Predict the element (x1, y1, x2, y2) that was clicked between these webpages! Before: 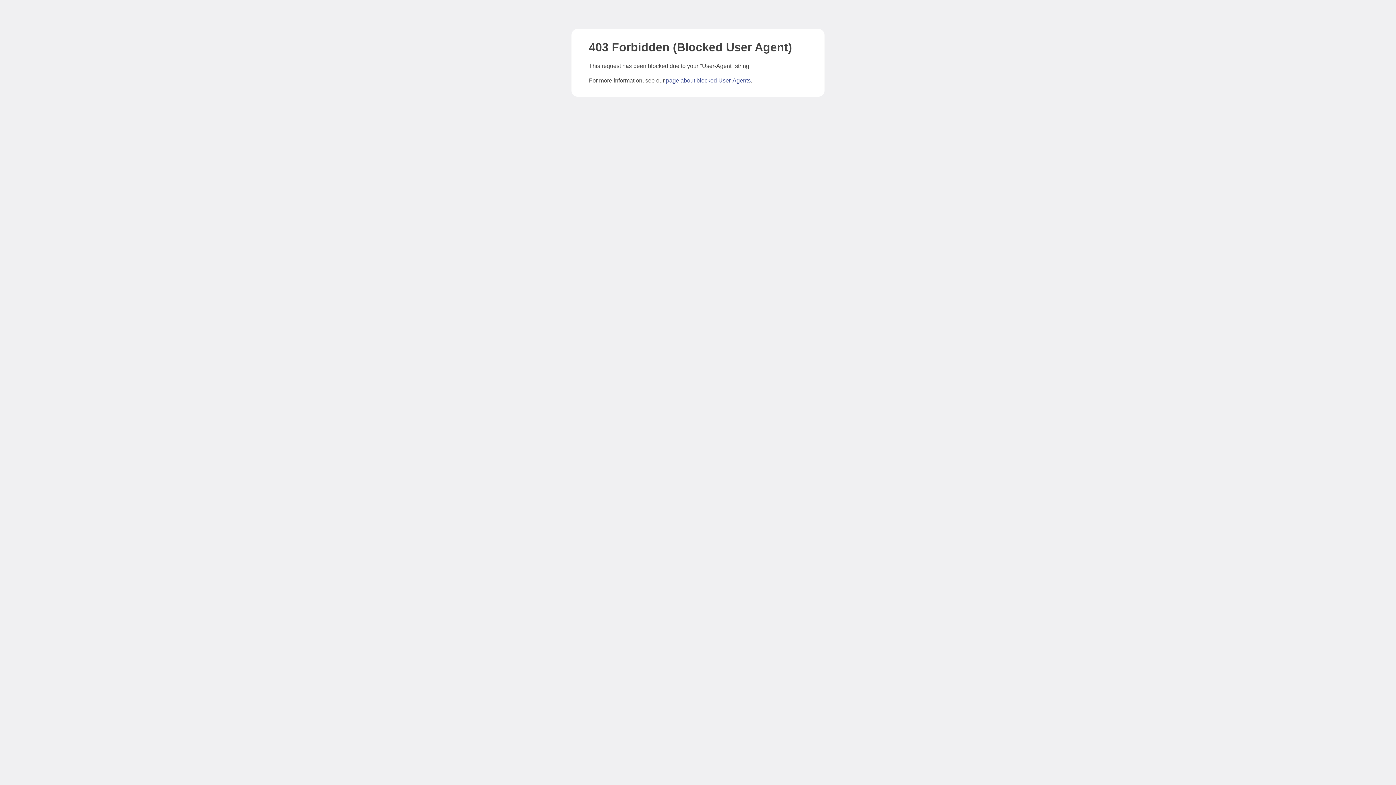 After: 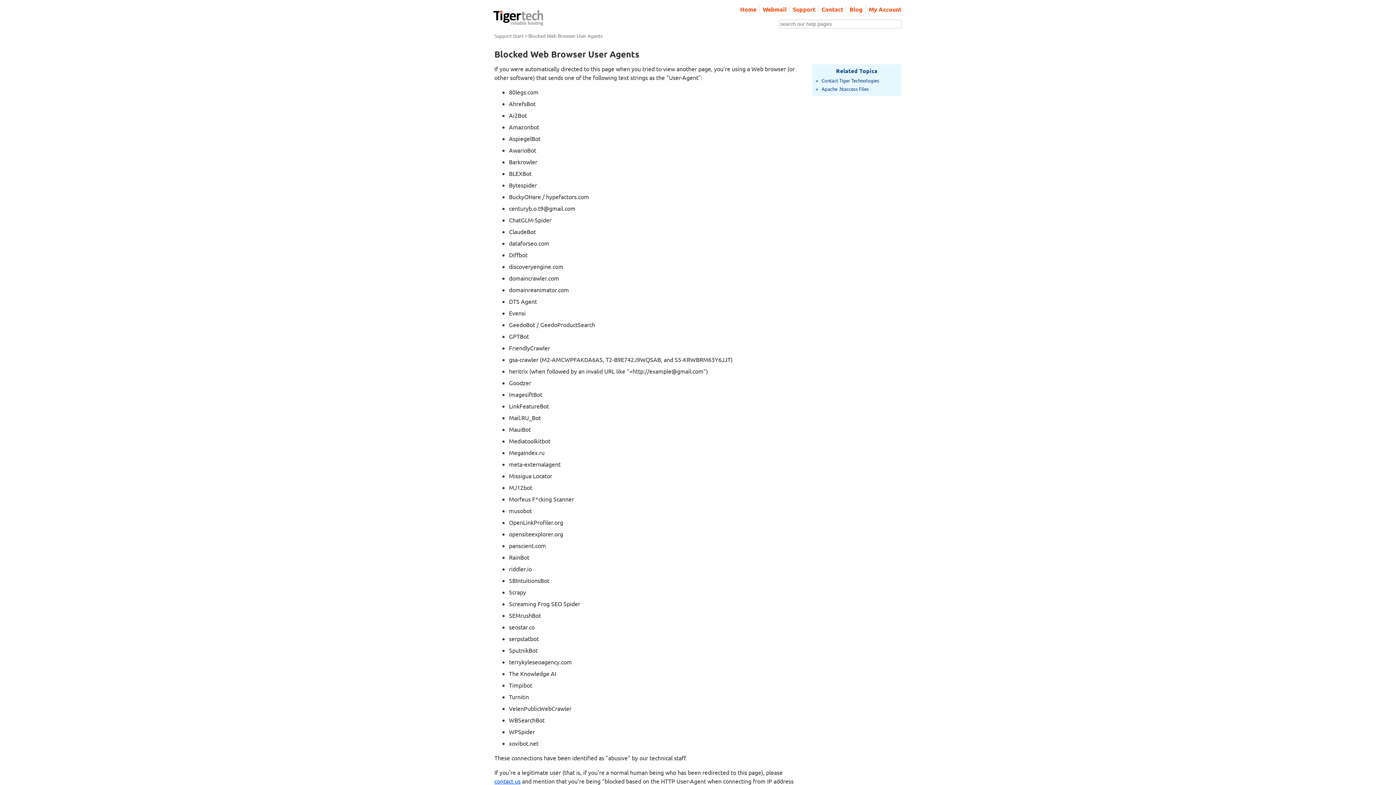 Action: bbox: (666, 77, 750, 83) label: page about blocked User-Agents